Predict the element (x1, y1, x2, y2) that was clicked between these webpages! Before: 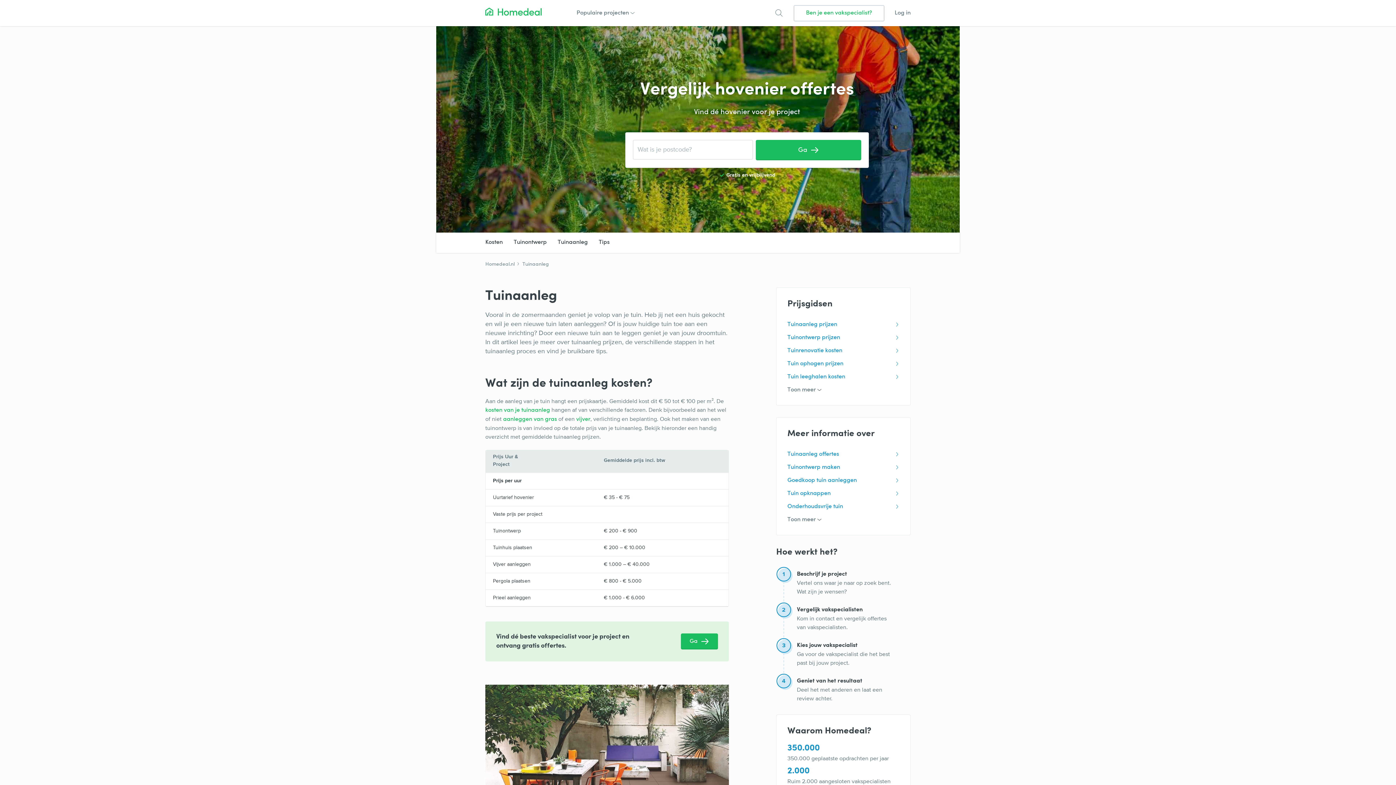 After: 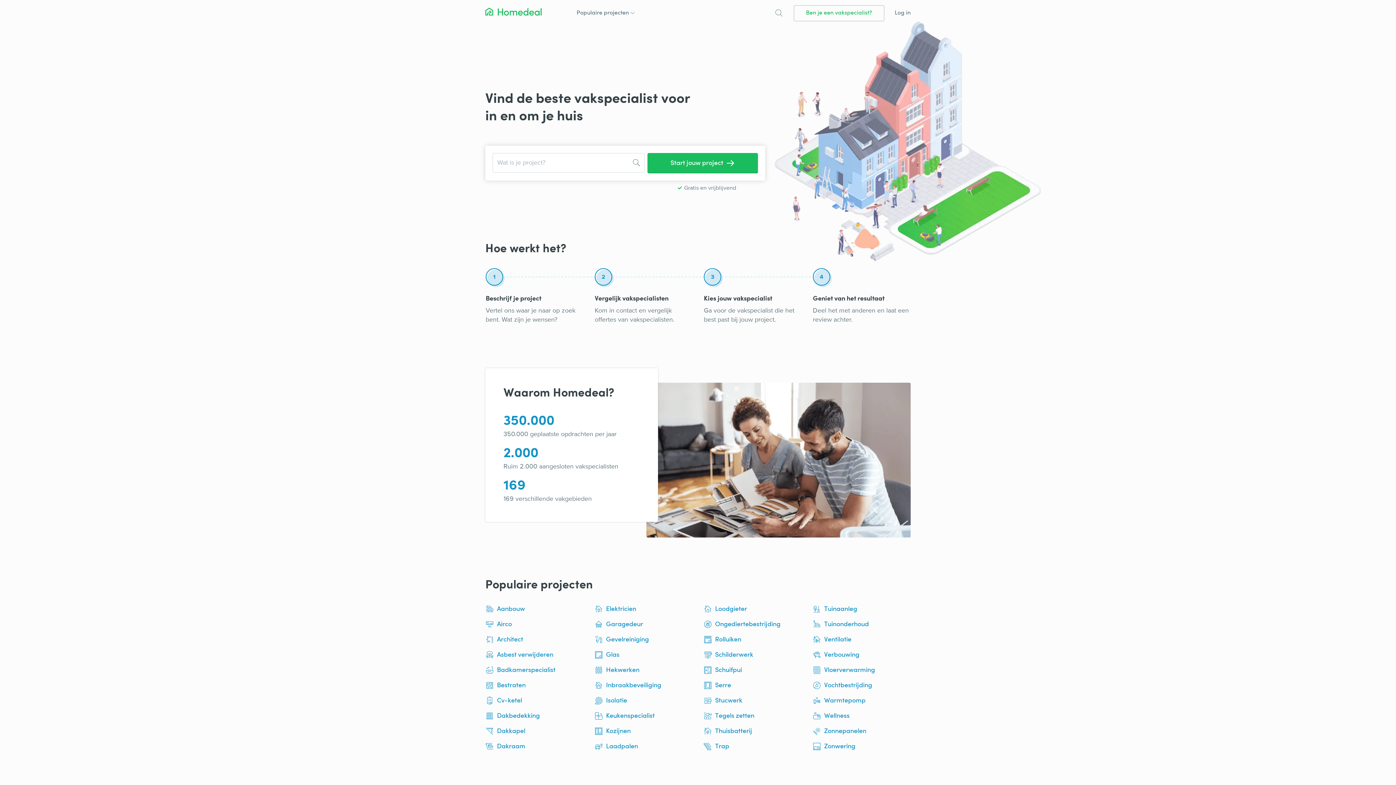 Action: bbox: (485, 260, 514, 268) label: Homedeal.nl